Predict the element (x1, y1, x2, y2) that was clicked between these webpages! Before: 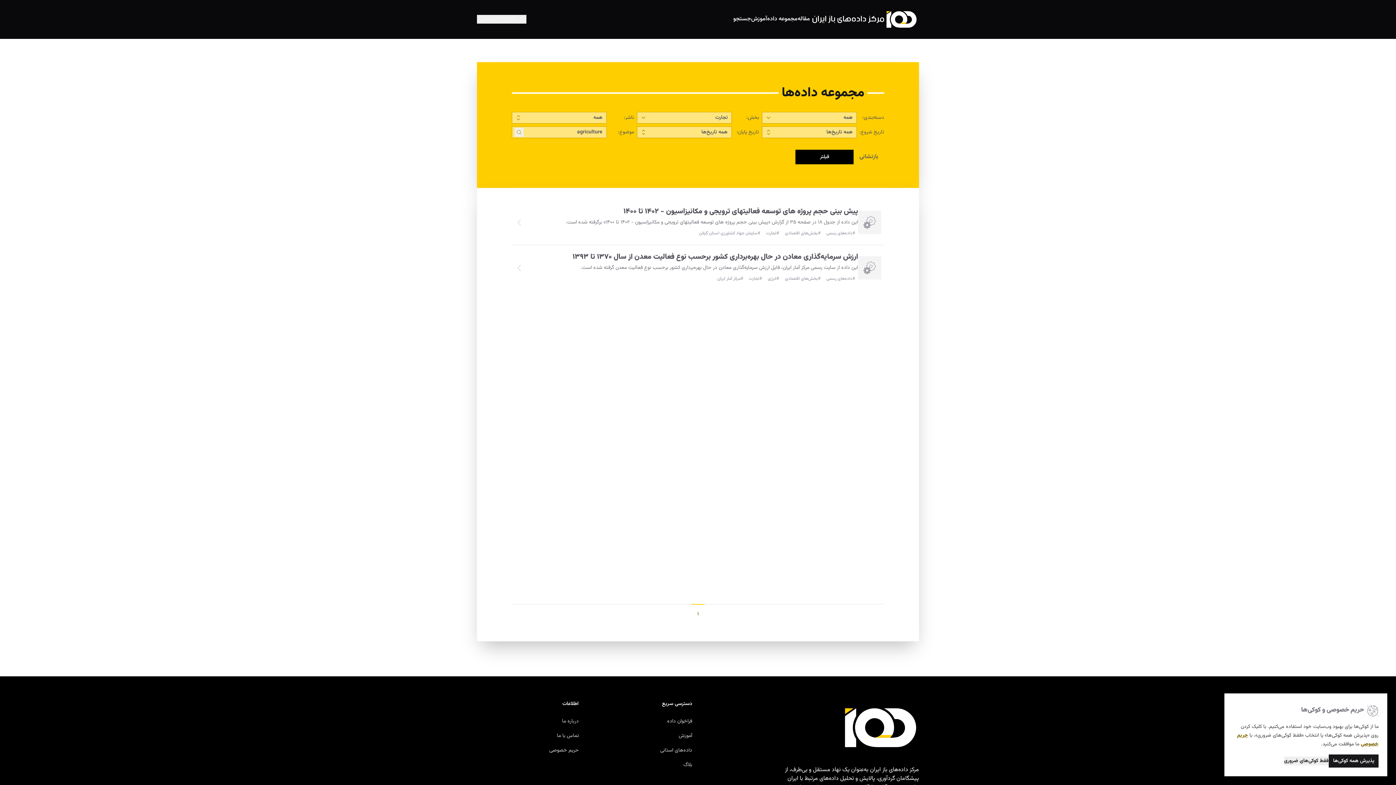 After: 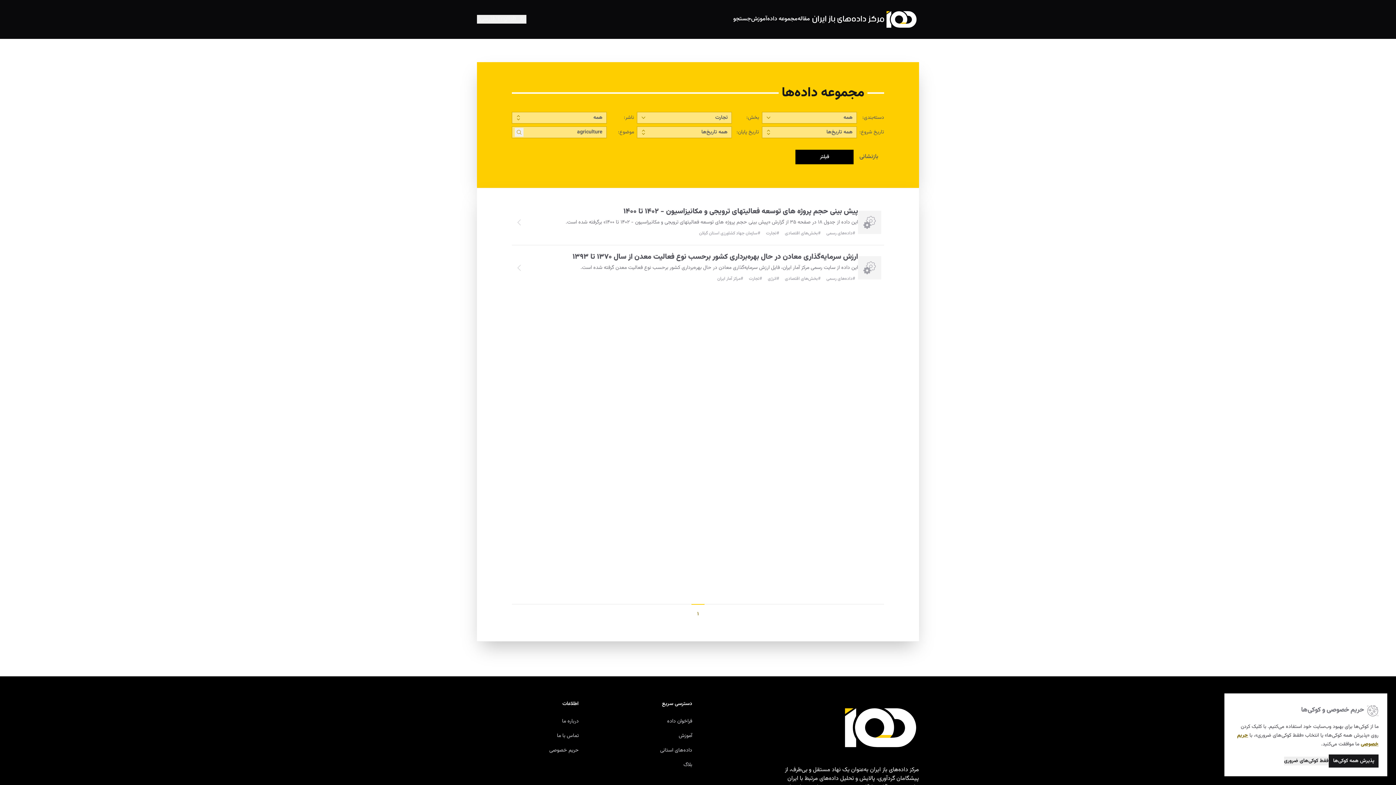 Action: bbox: (514, 127, 523, 136)